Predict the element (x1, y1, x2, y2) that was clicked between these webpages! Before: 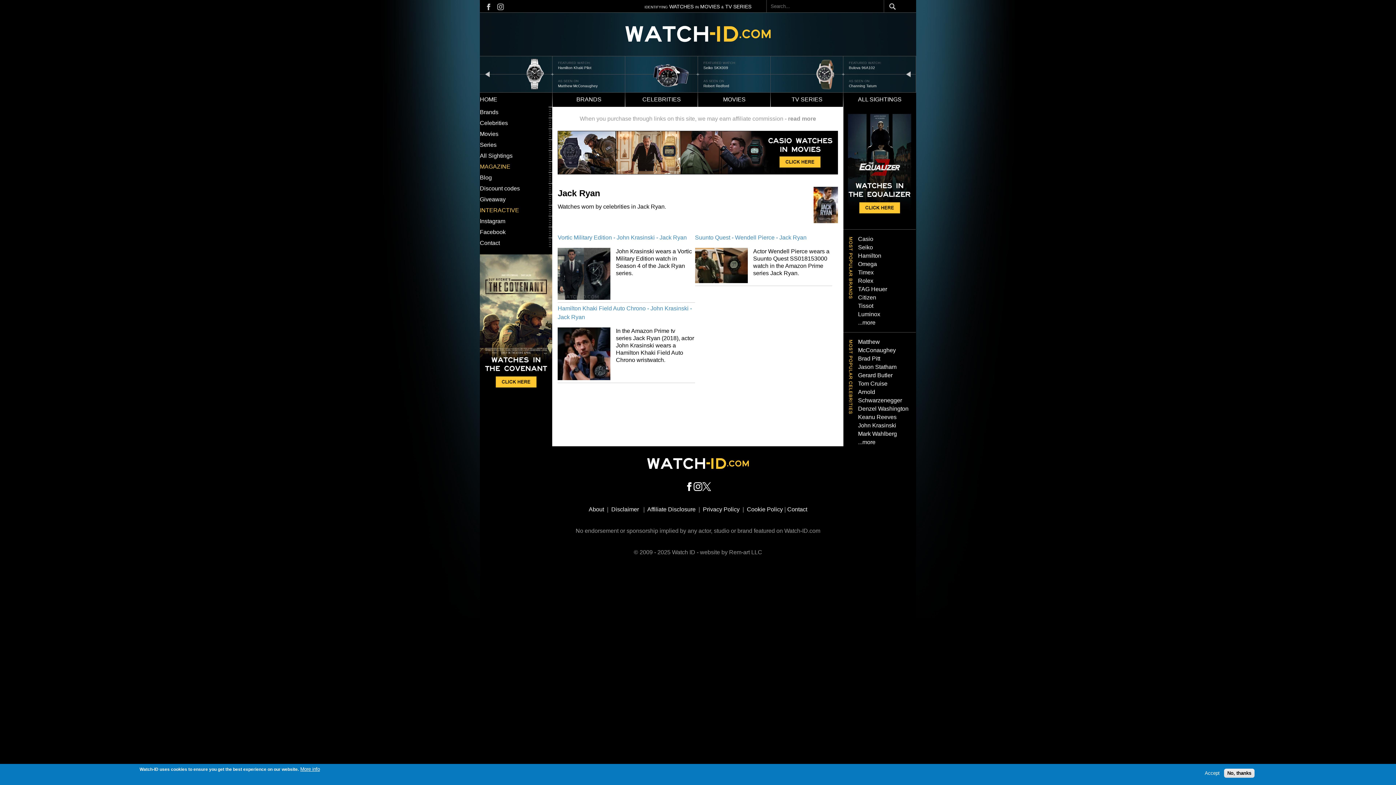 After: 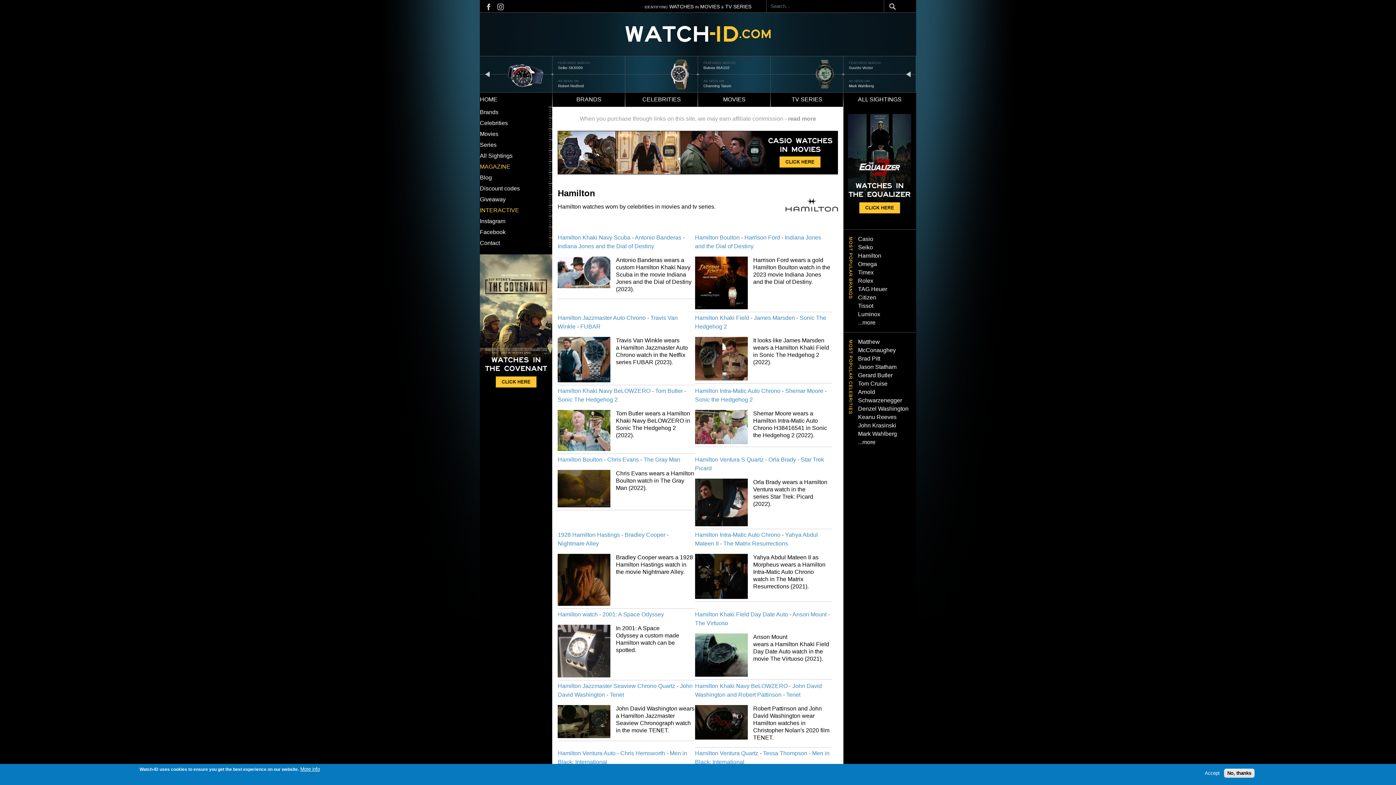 Action: label: Hamilton bbox: (858, 252, 881, 258)